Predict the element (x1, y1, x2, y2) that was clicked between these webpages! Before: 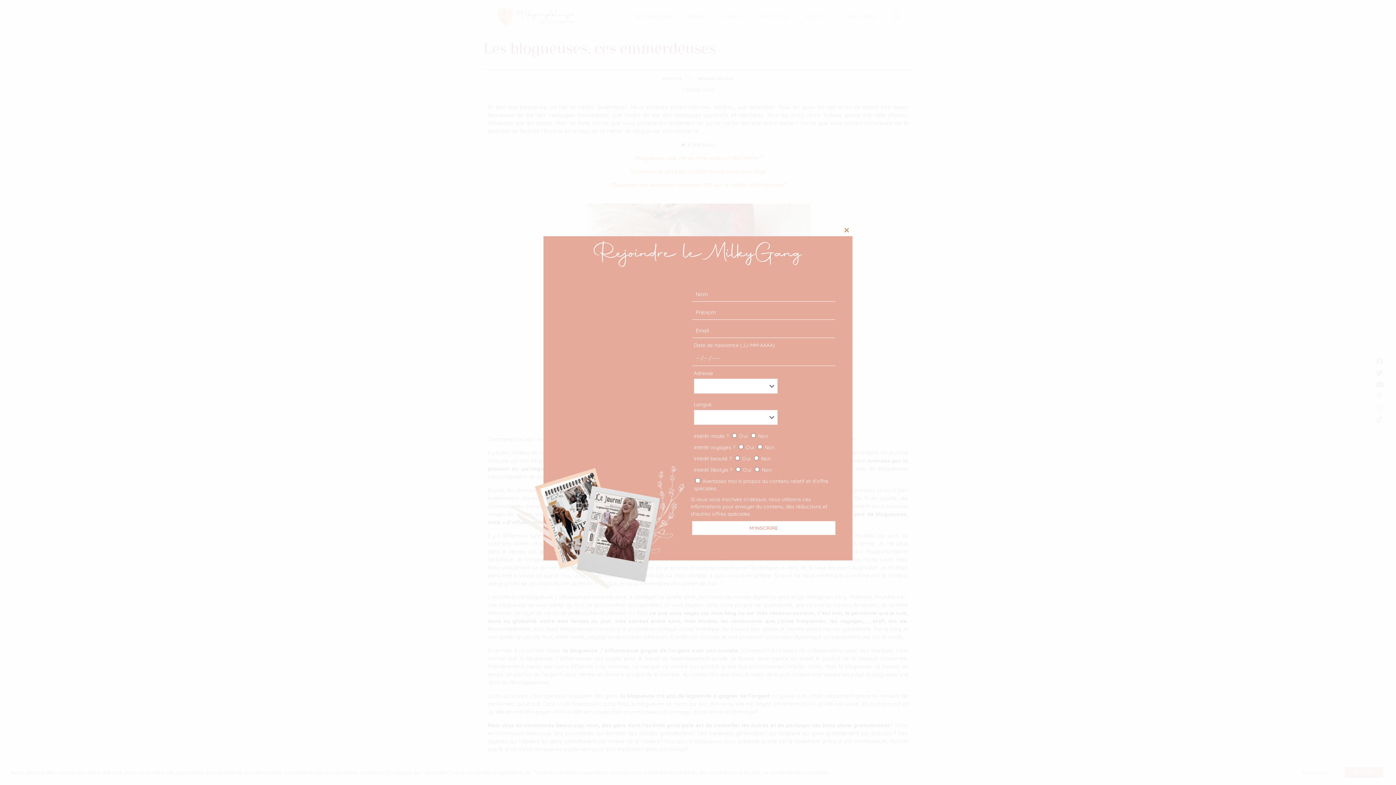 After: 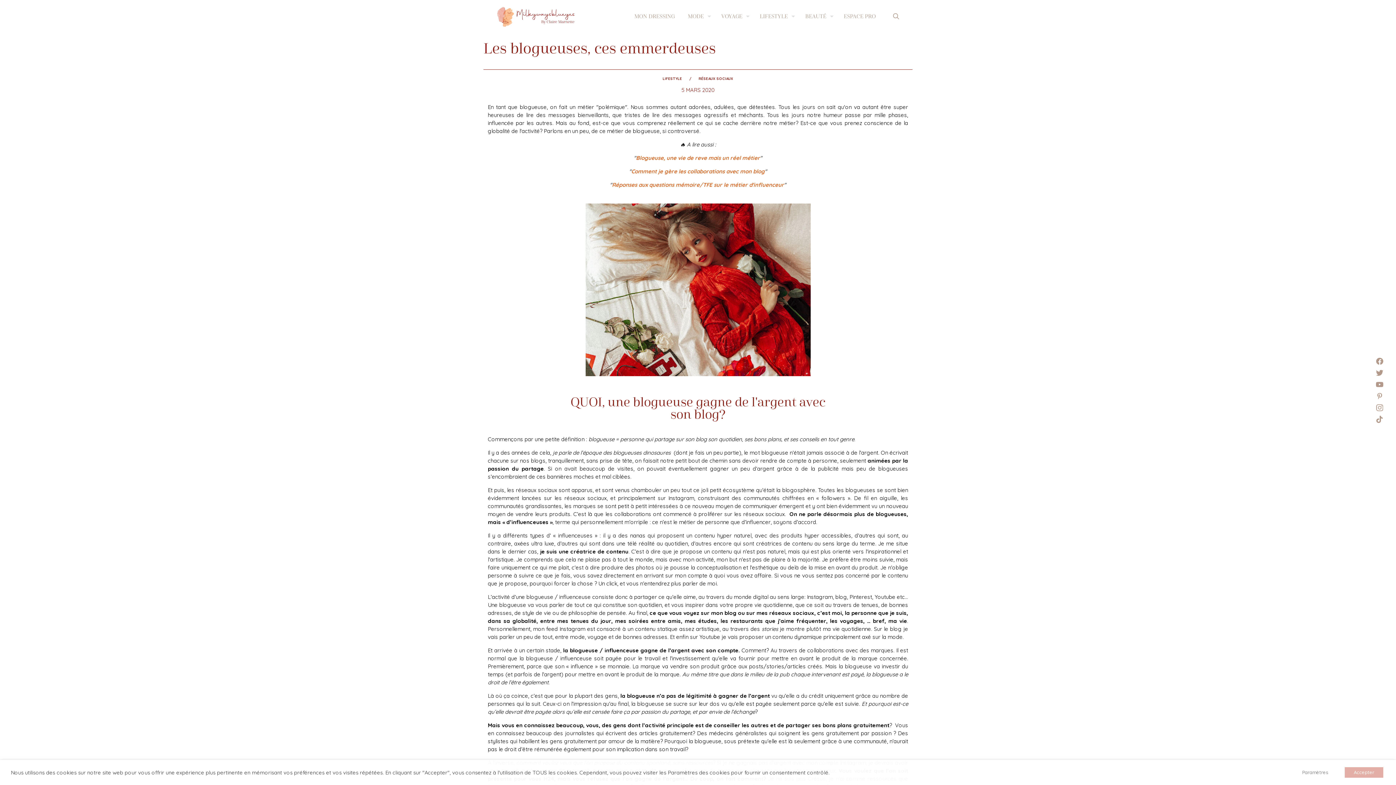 Action: bbox: (841, 224, 852, 236) label: Close this module